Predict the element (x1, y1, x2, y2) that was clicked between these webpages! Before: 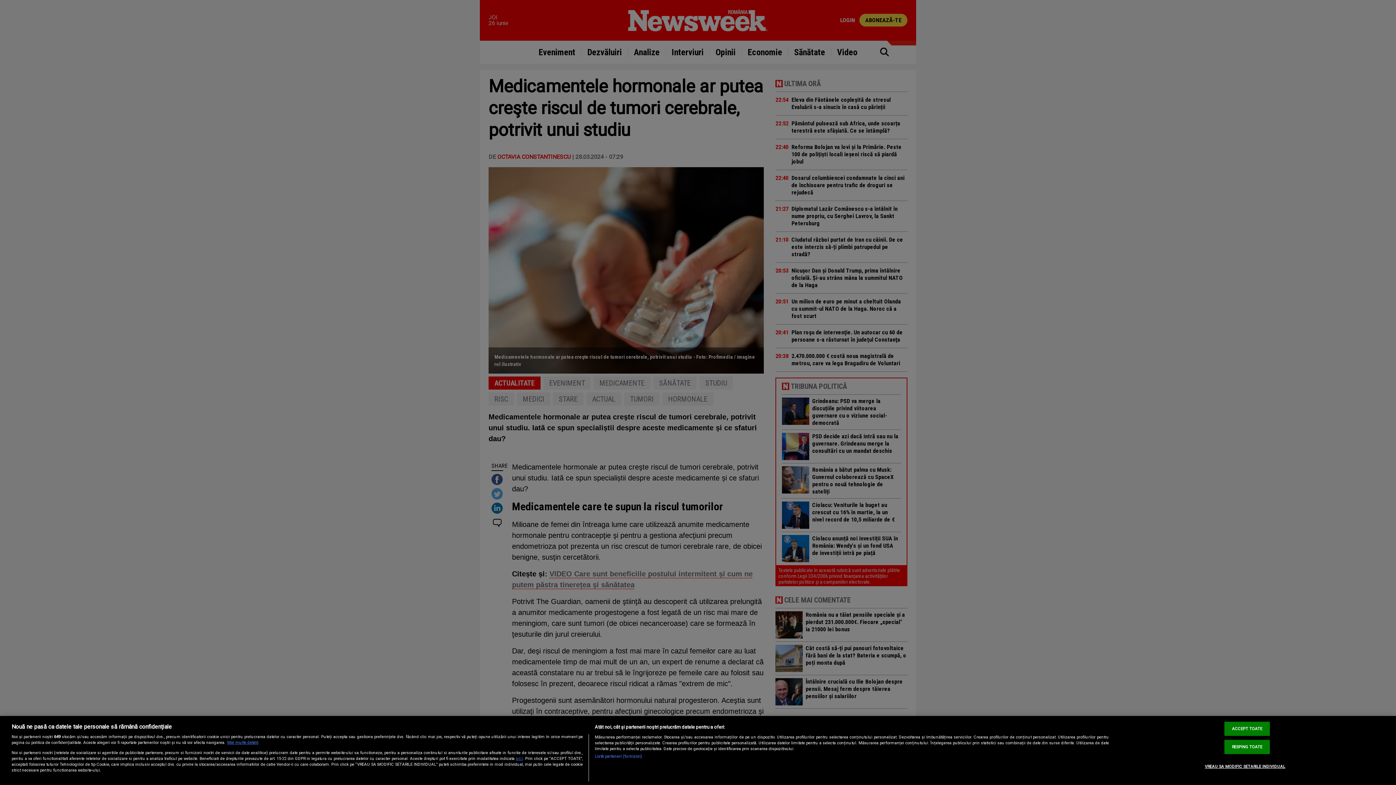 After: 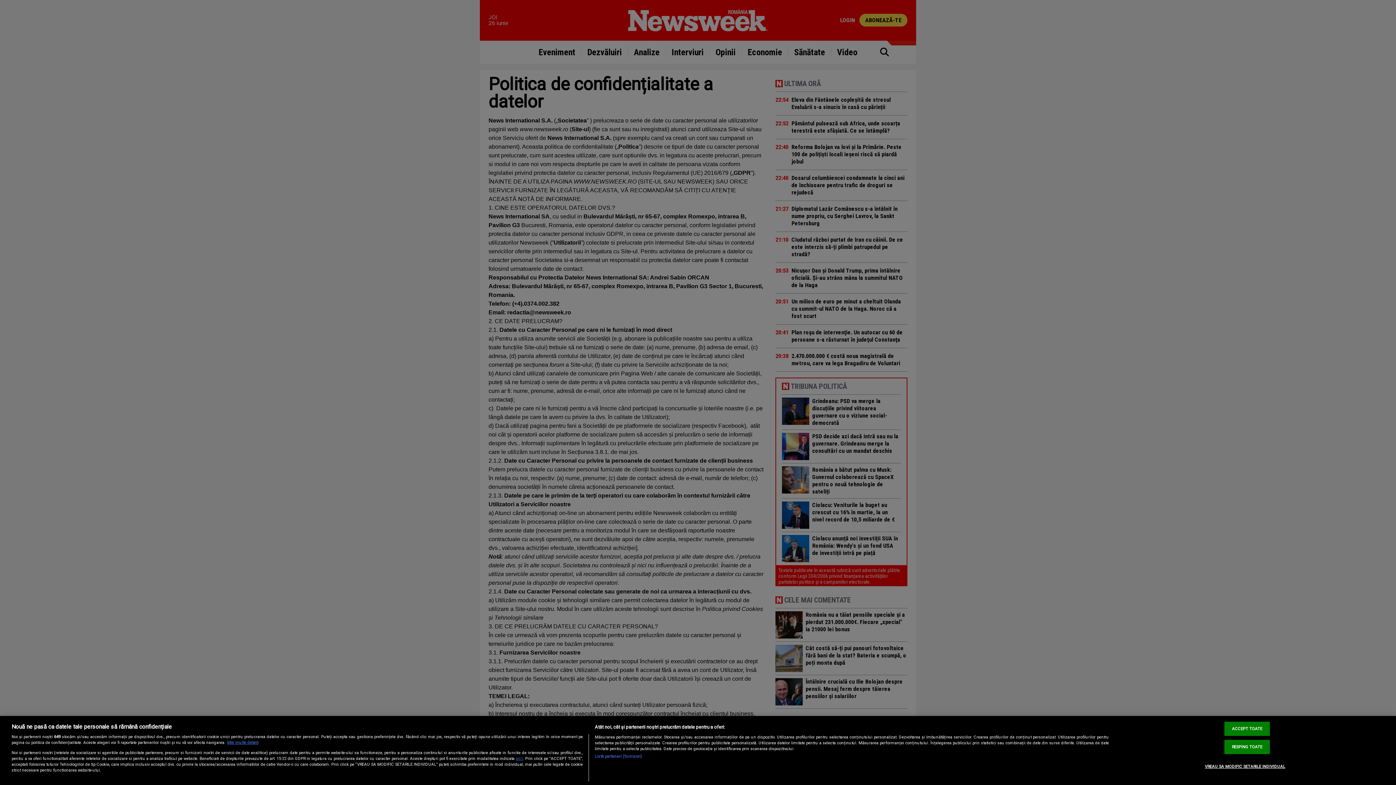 Action: bbox: (515, 756, 523, 761) label: aici